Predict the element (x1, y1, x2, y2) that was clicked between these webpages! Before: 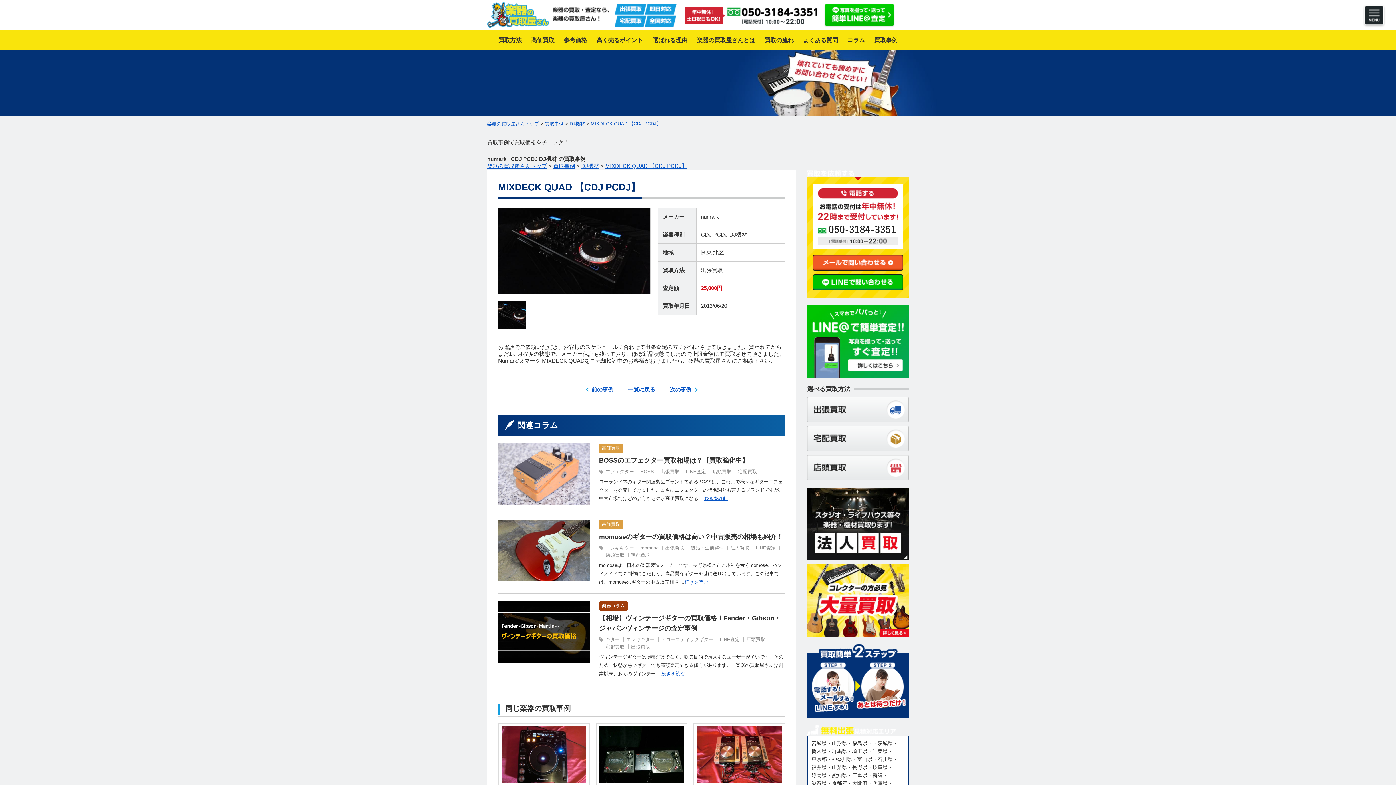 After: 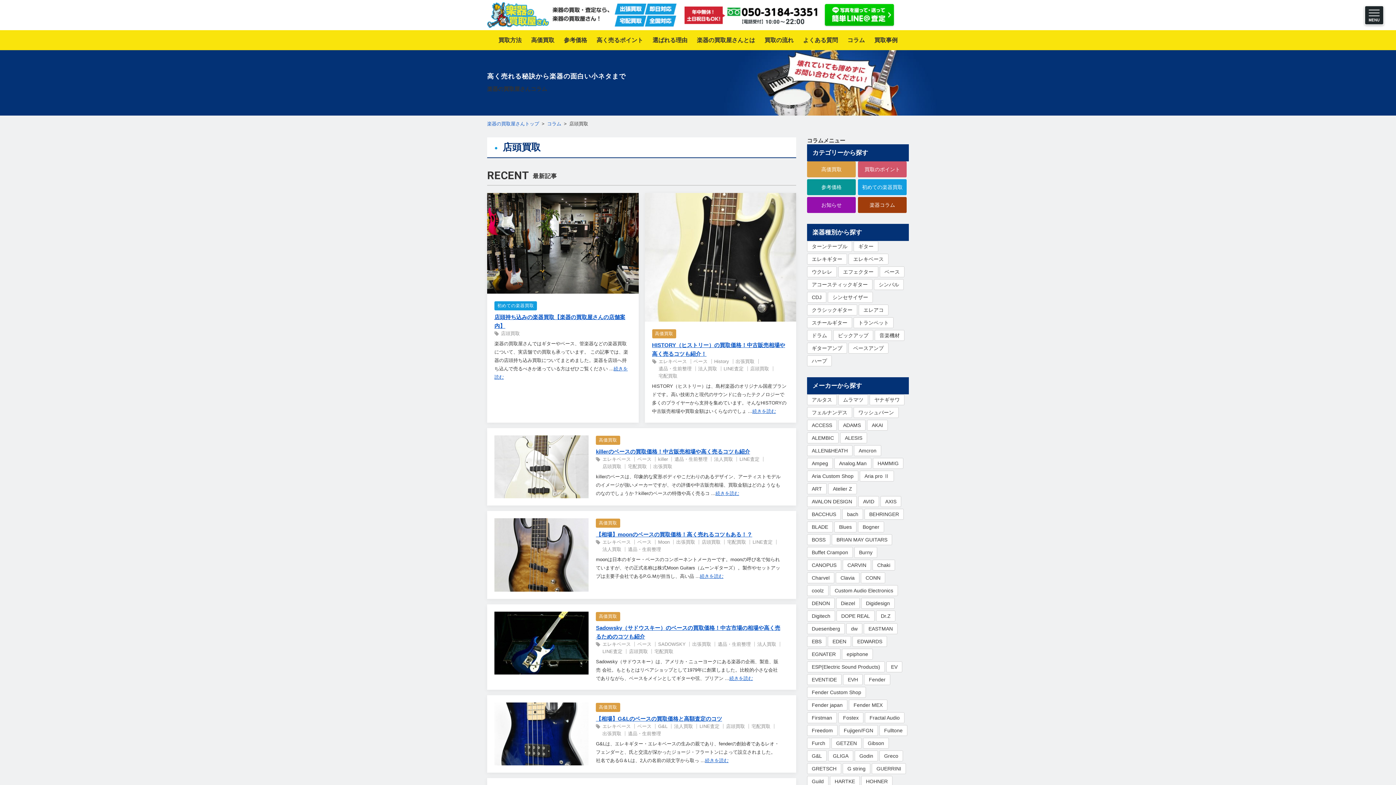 Action: bbox: (712, 469, 735, 474) label: 店頭買取